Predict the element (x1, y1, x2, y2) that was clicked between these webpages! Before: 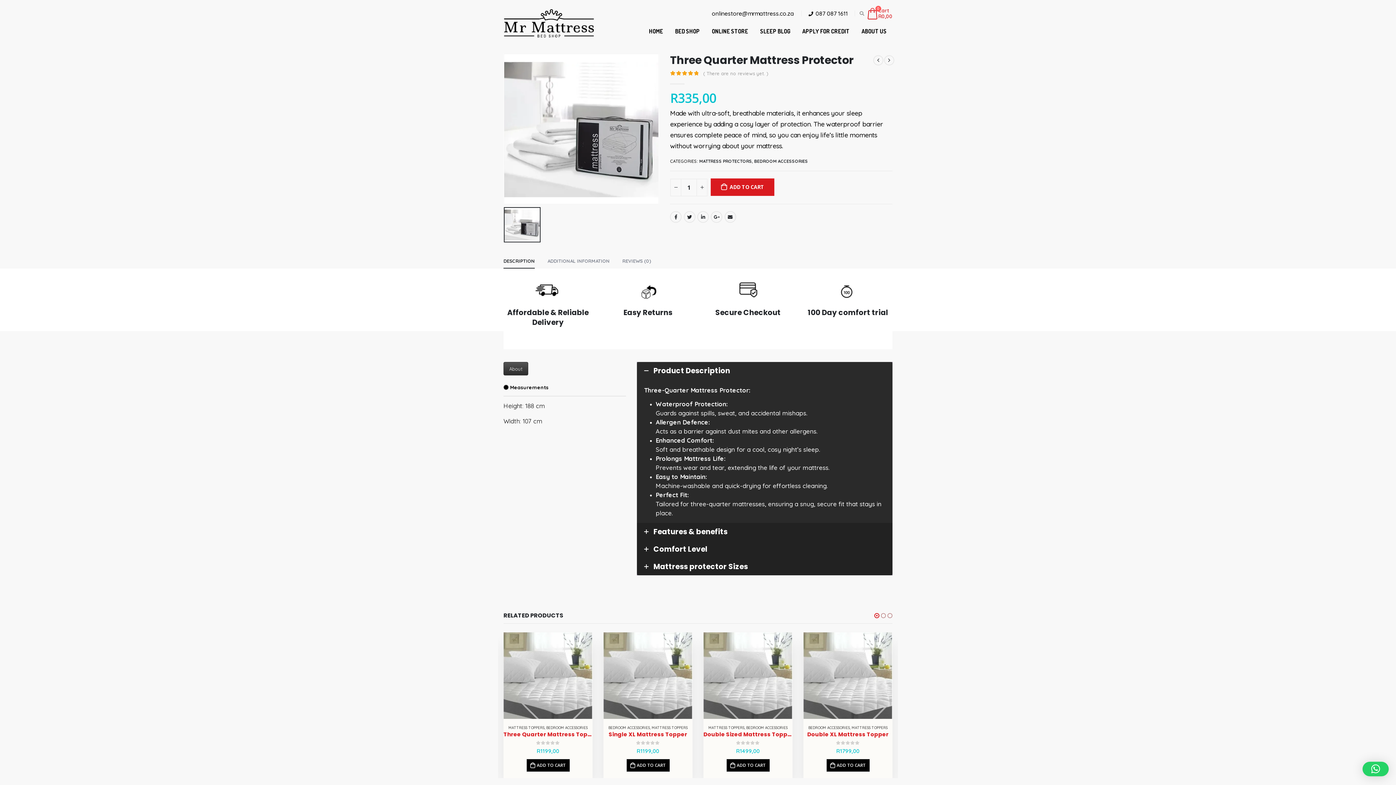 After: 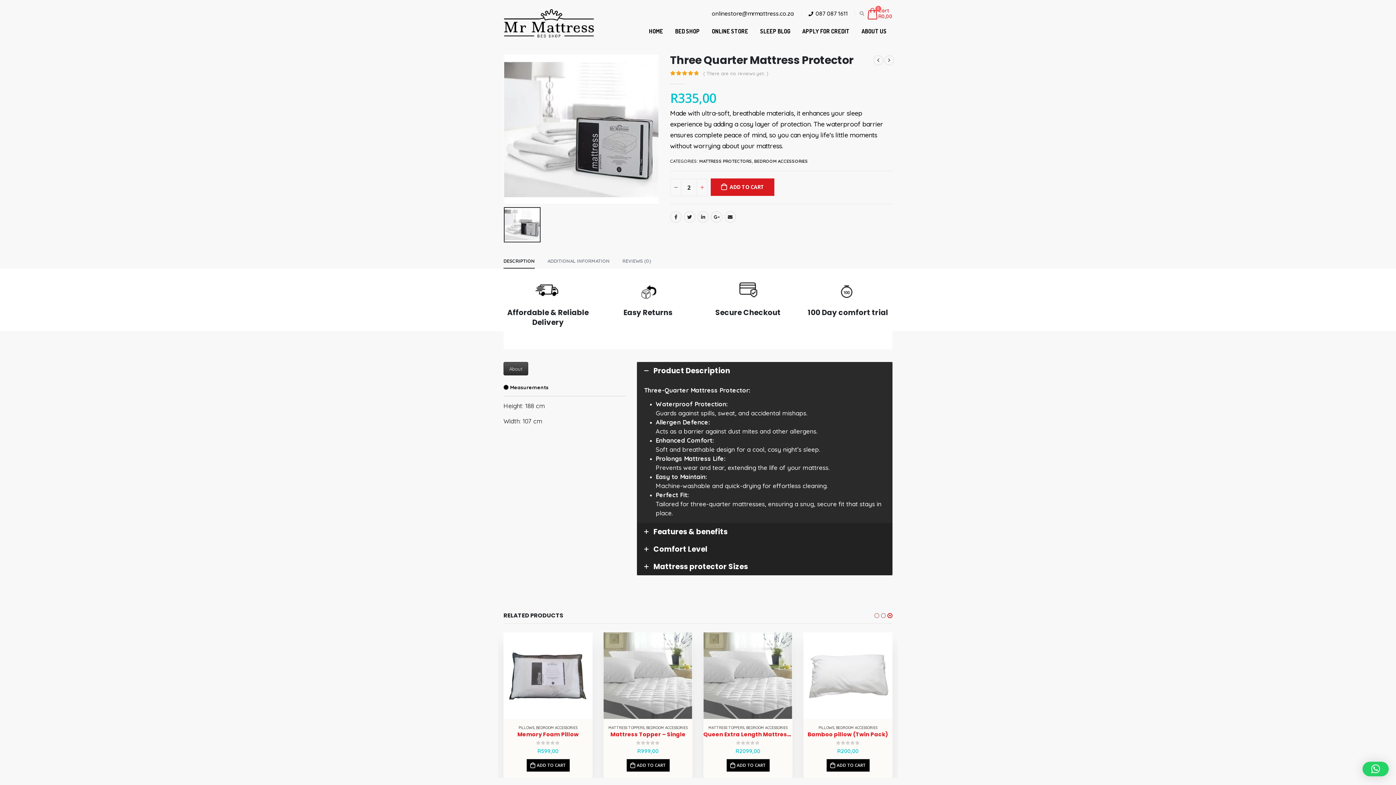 Action: label: + bbox: (696, 178, 707, 196)